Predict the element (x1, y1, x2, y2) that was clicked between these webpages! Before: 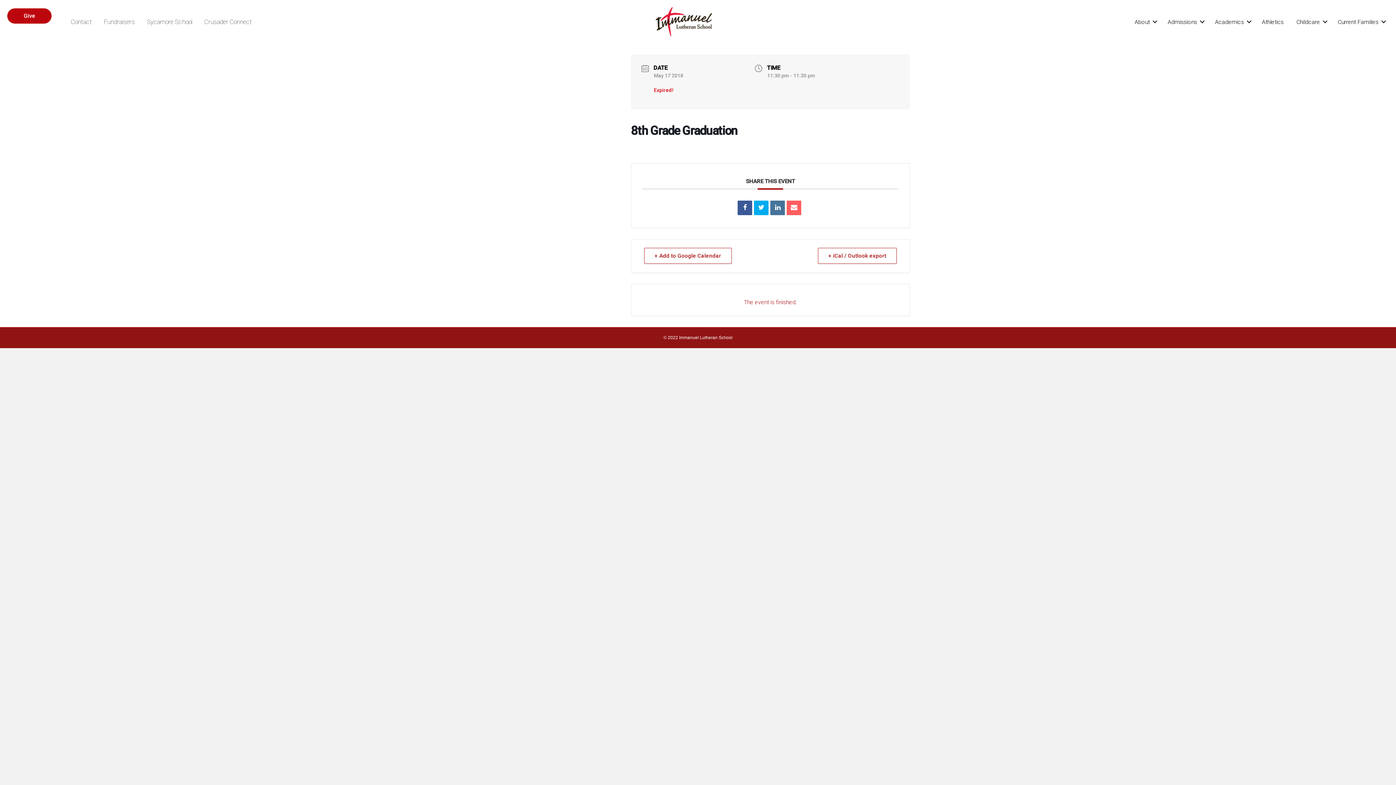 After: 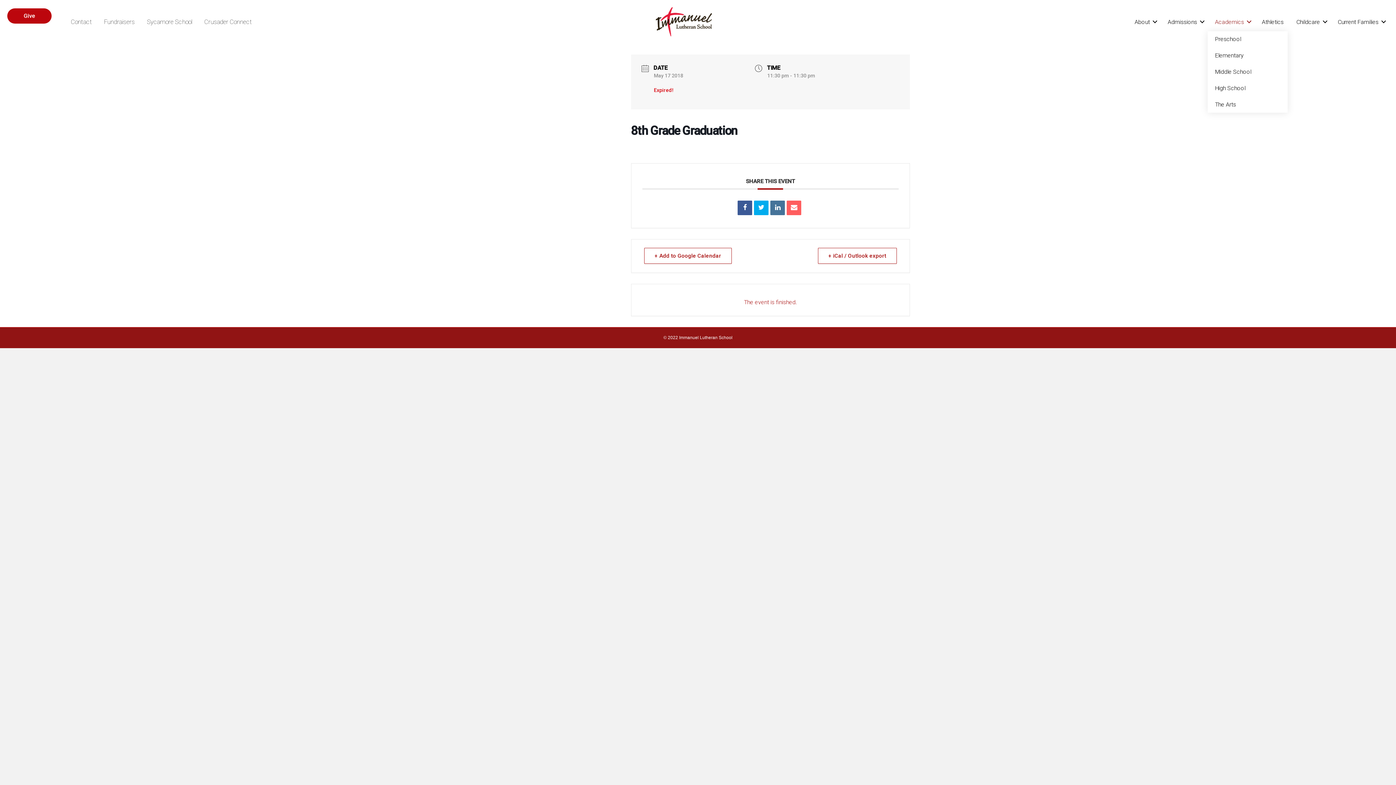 Action: label: Academics bbox: (1207, 12, 1254, 31)